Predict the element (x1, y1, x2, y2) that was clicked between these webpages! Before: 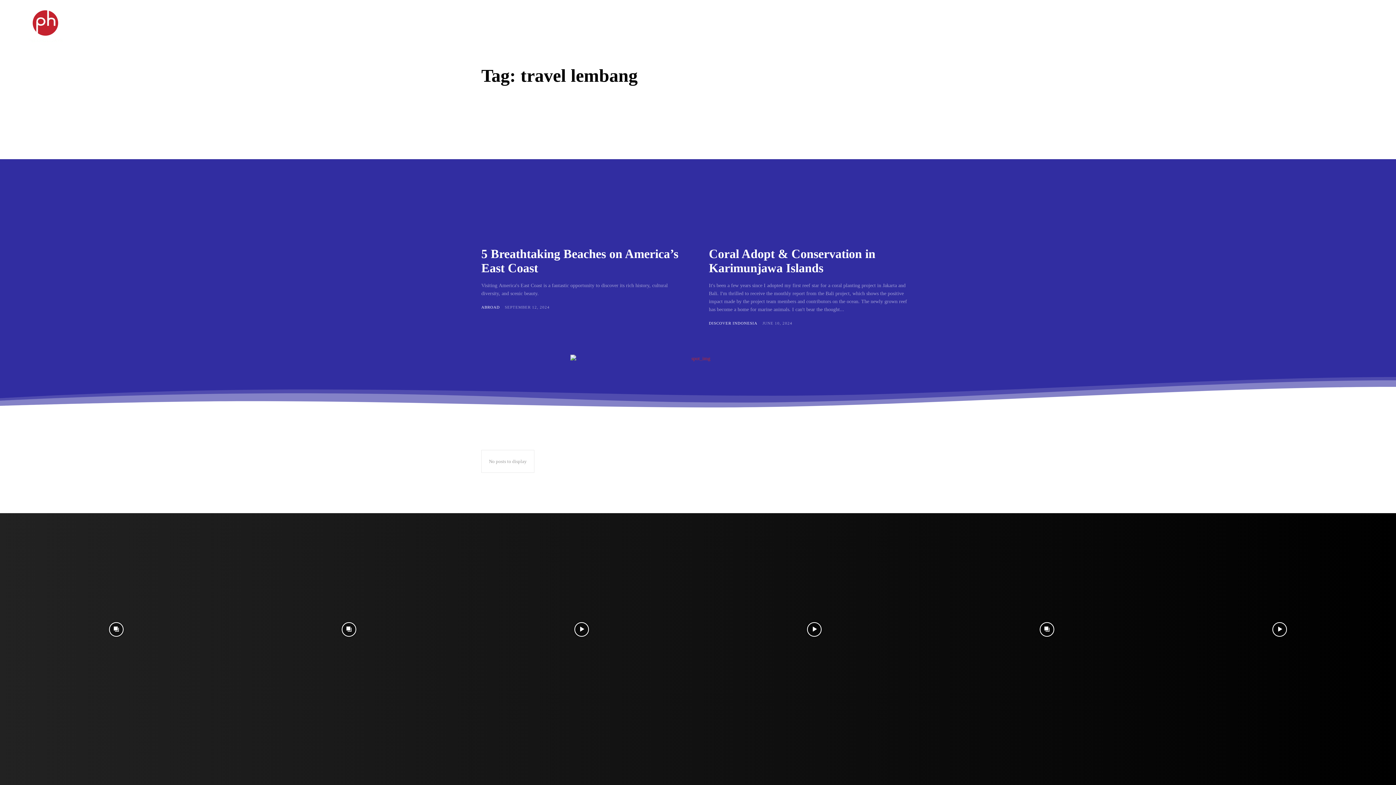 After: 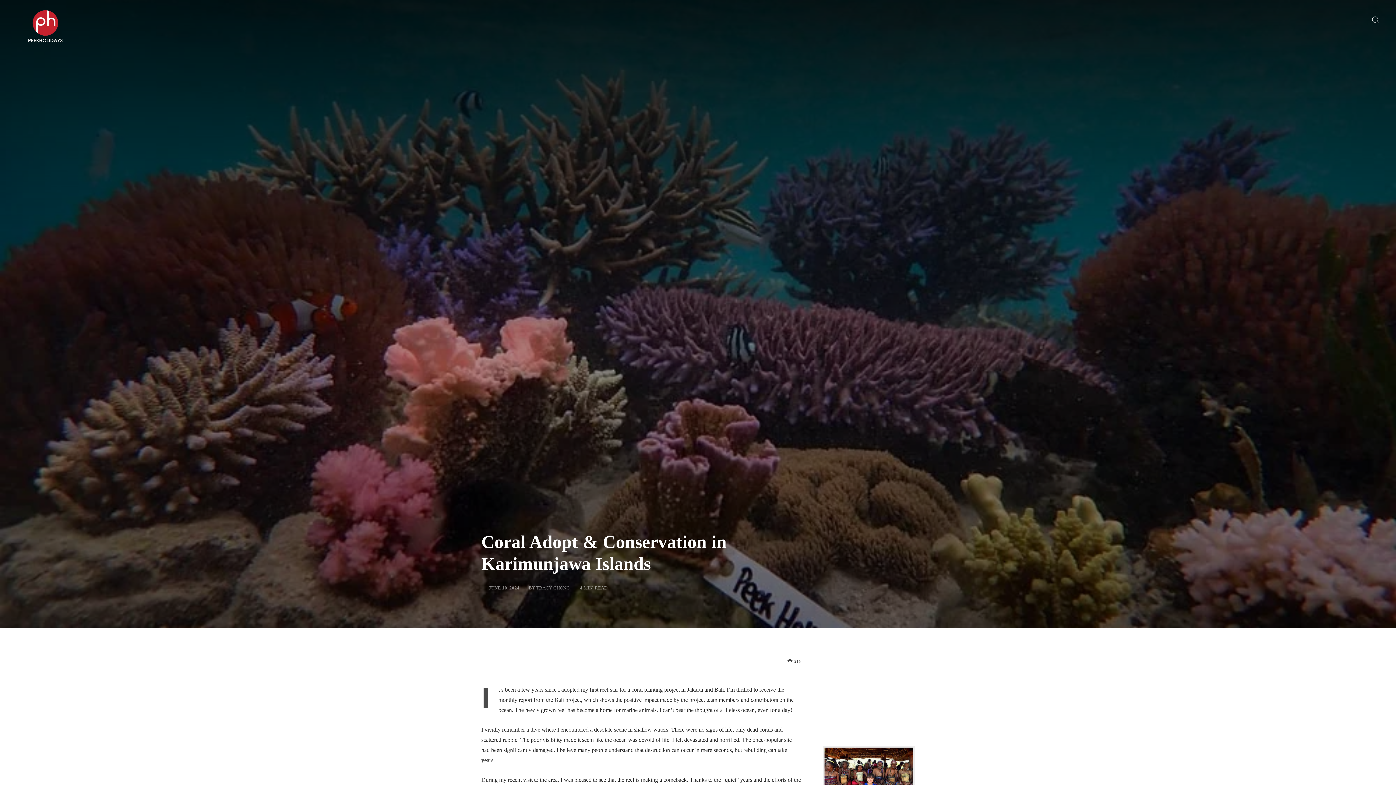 Action: bbox: (709, 122, 914, 236)